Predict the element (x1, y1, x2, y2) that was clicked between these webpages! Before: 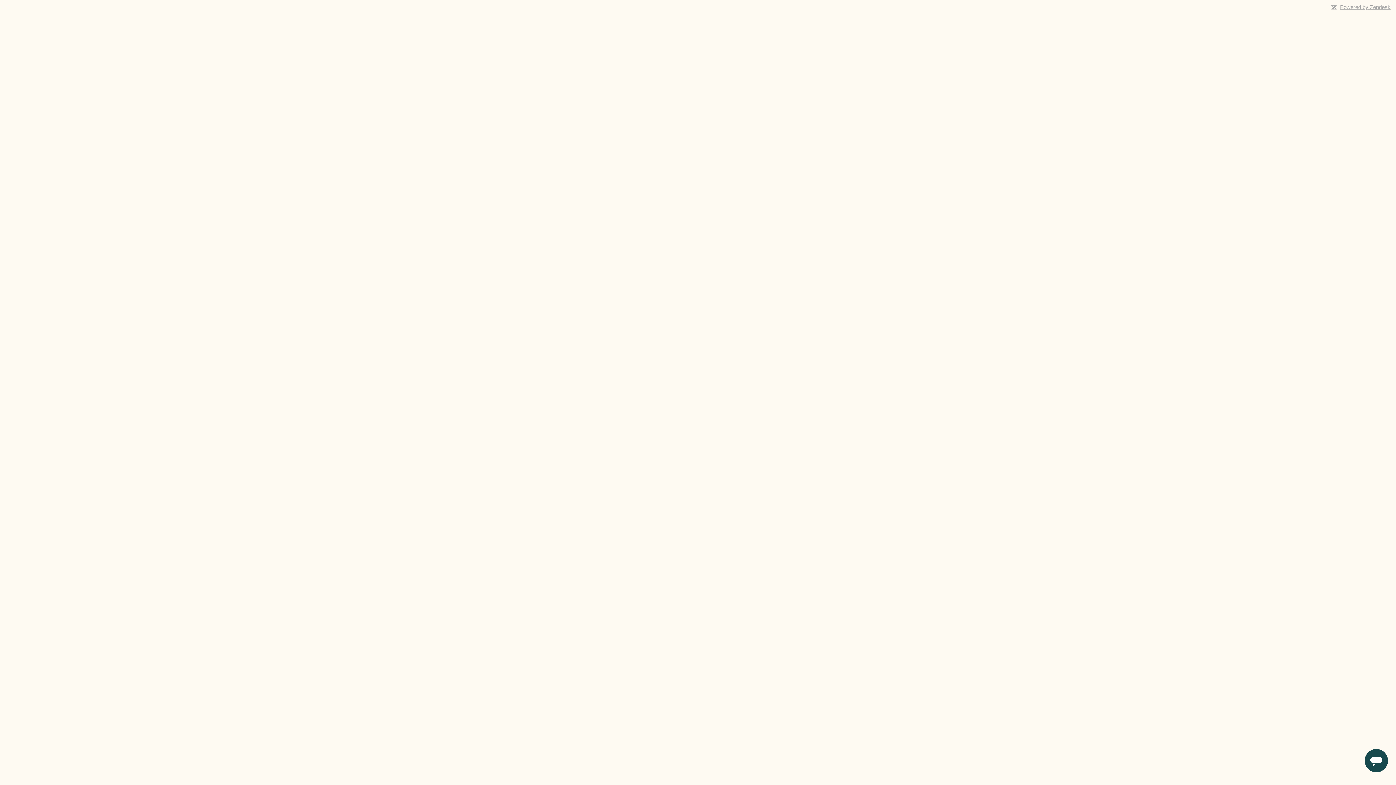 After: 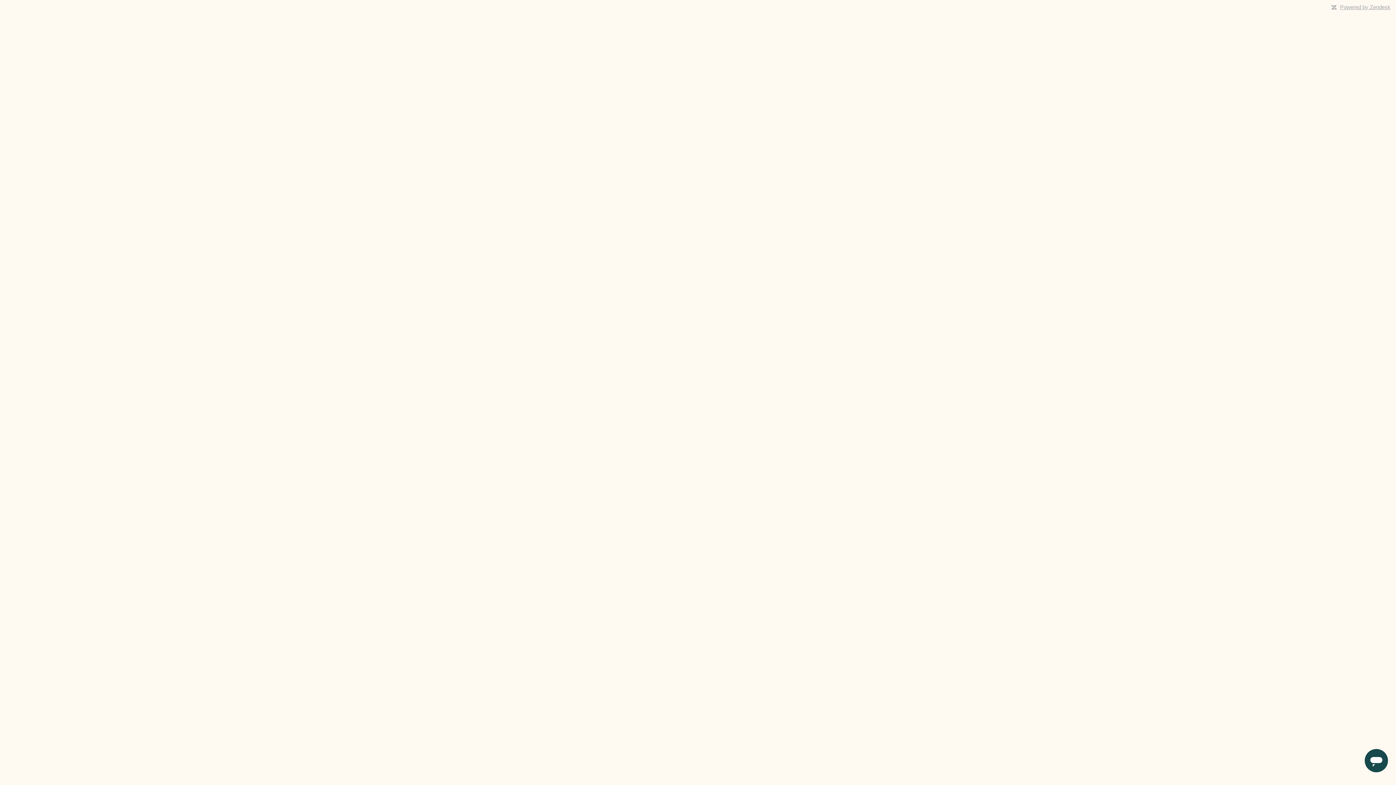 Action: label: Powered by Zendesk bbox: (1340, 4, 1390, 10)